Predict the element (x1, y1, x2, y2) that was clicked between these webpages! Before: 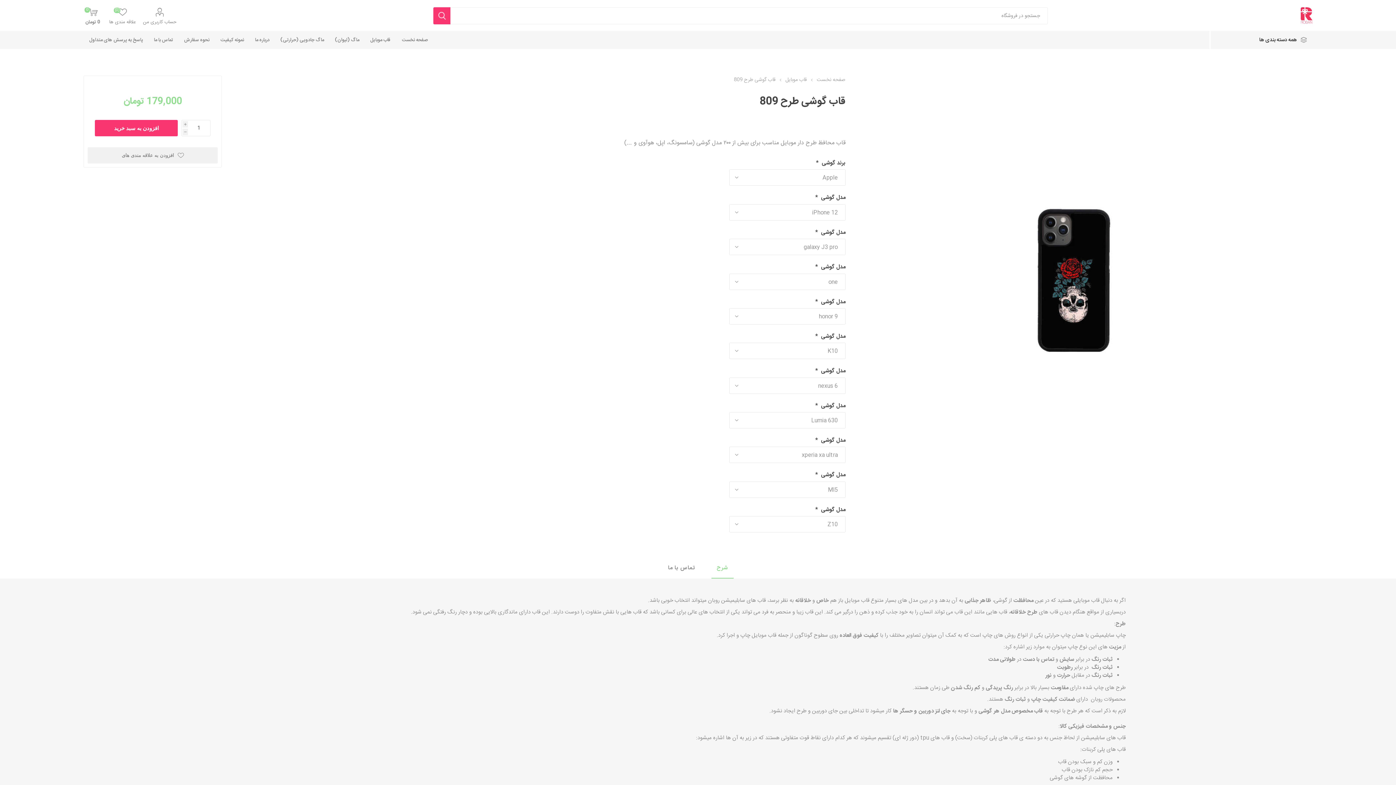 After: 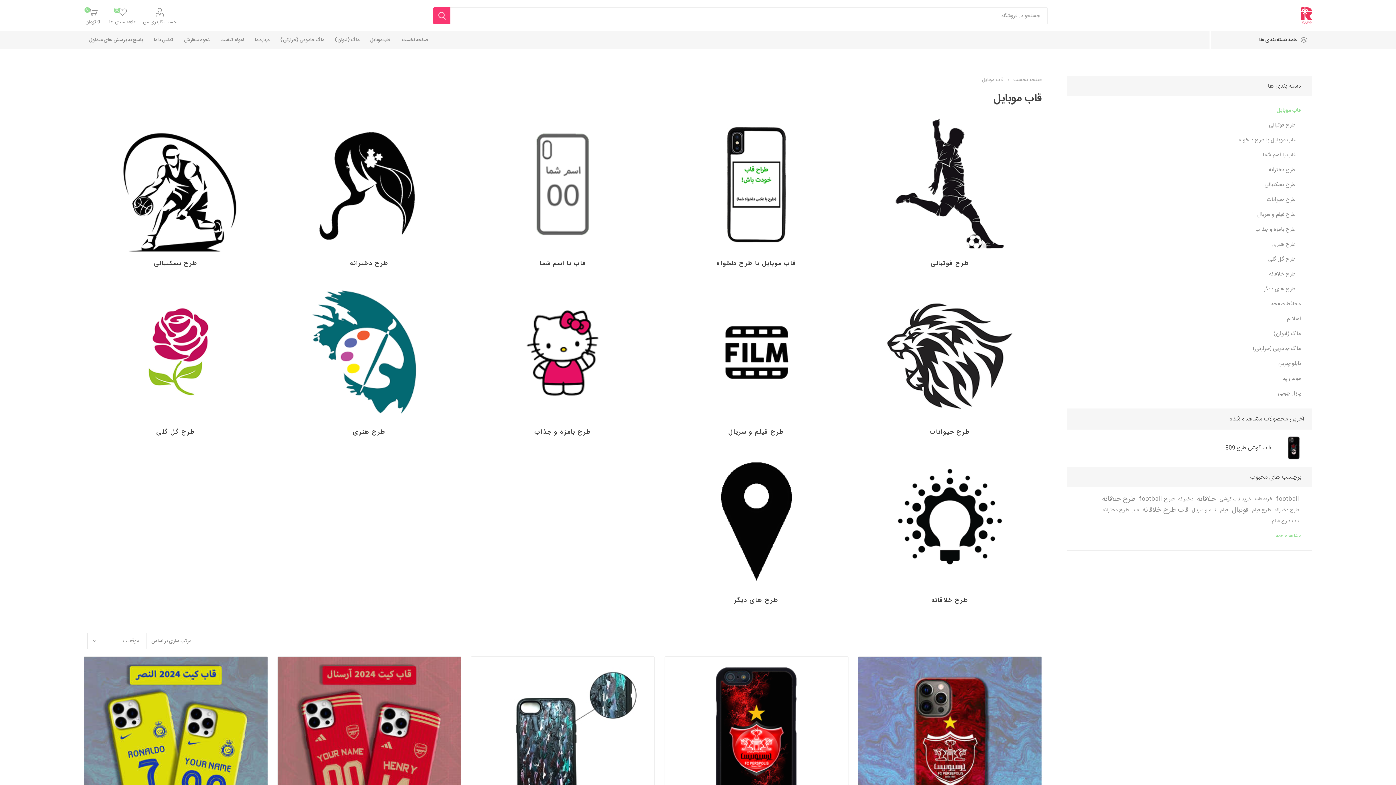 Action: bbox: (364, 30, 396, 49) label: قاب موبایل